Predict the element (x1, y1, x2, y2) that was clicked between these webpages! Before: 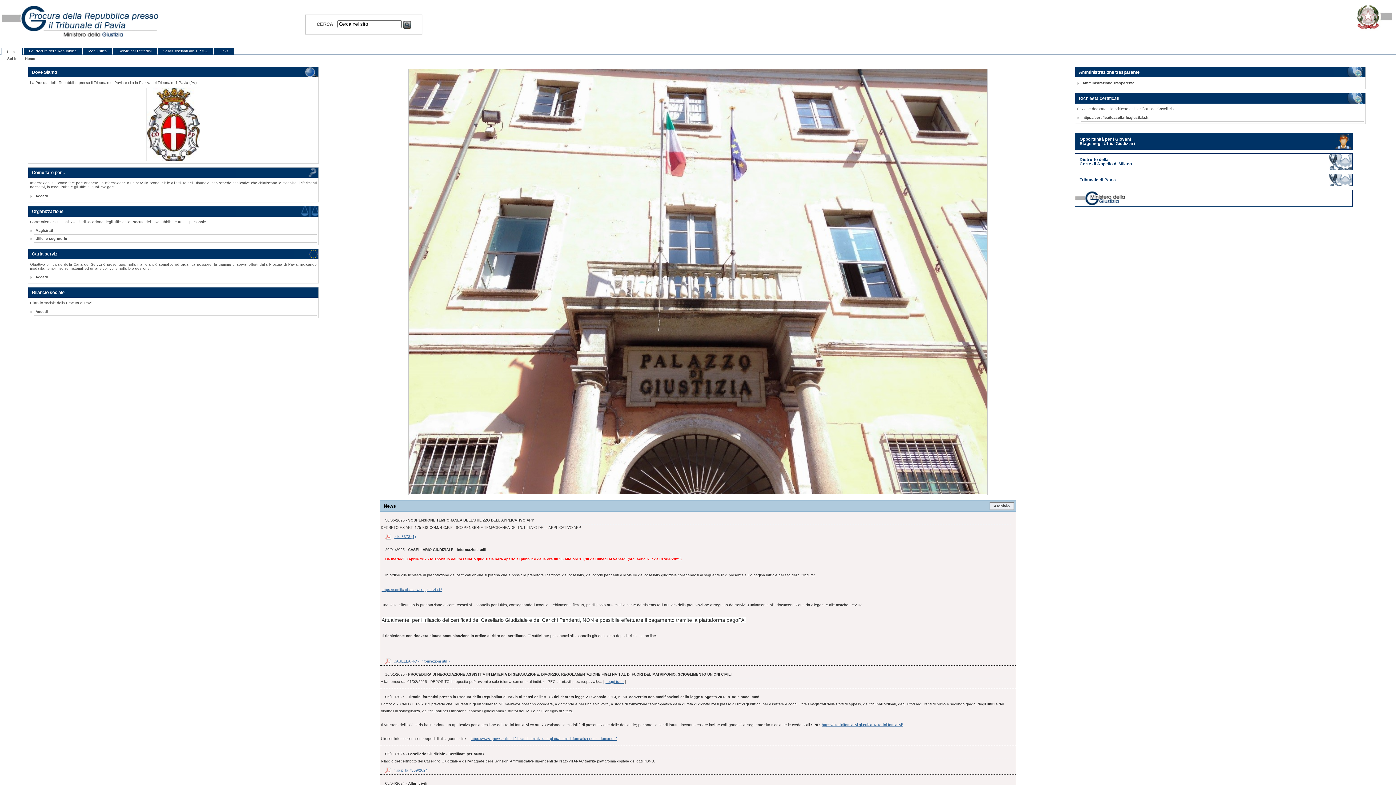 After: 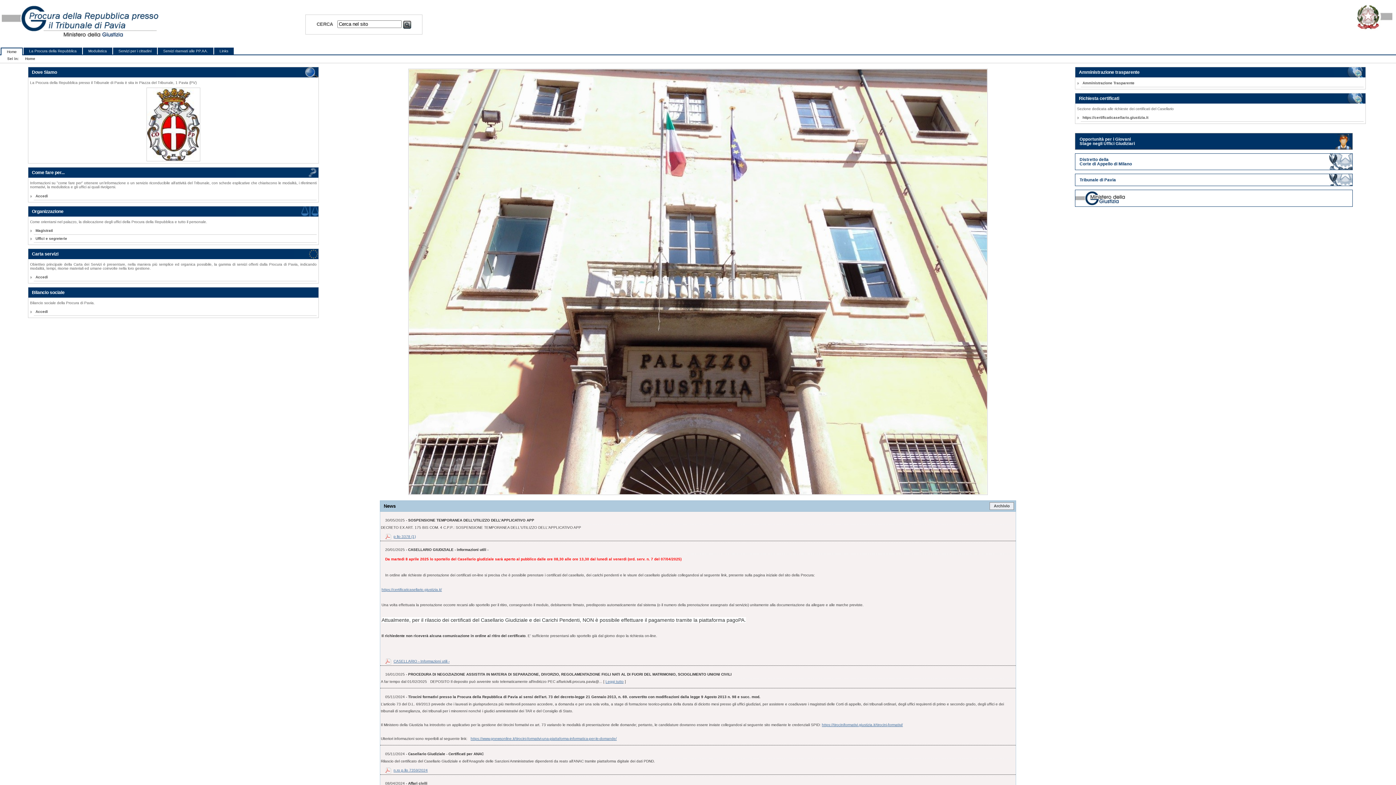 Action: label: Opportunità per i Giovani
Stage negli Uffici Giudiziari bbox: (1075, 133, 1352, 149)